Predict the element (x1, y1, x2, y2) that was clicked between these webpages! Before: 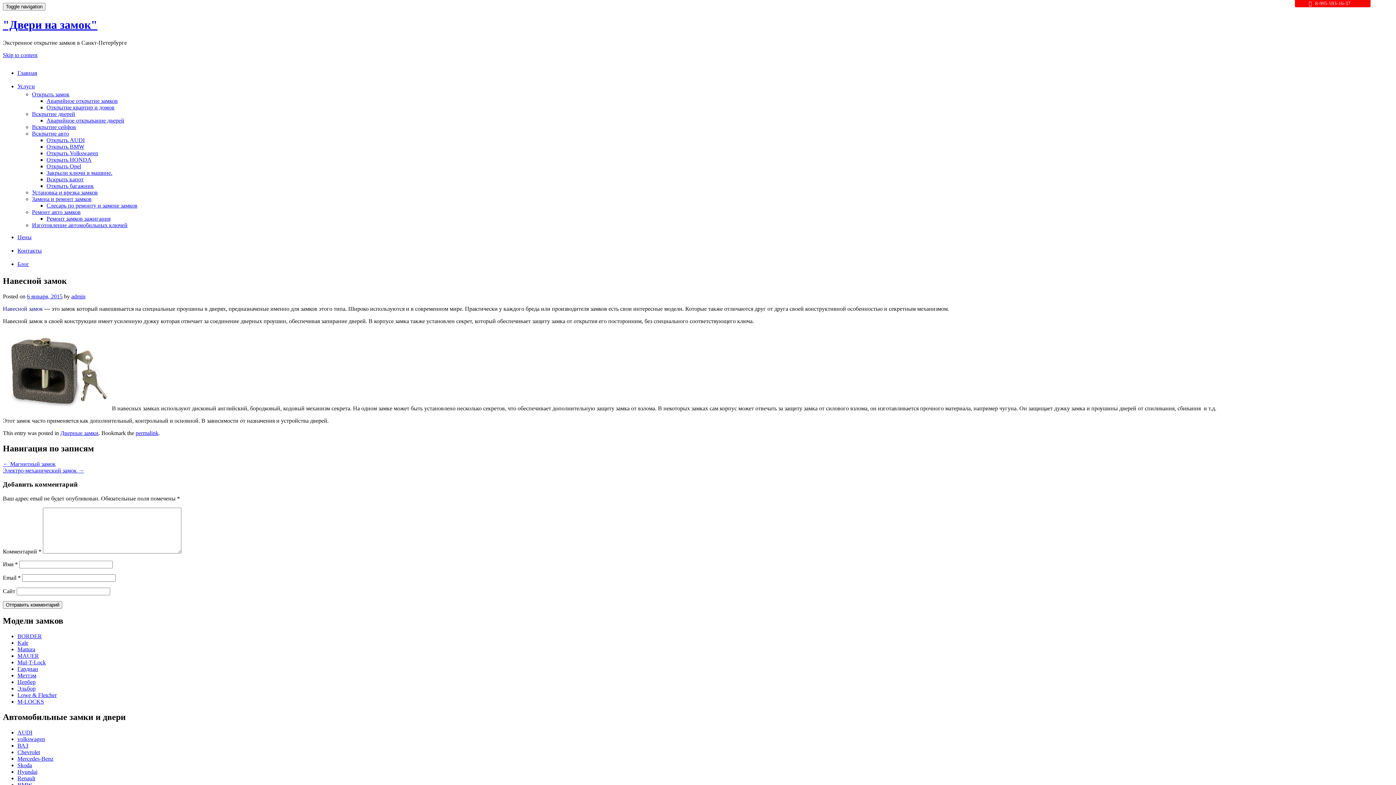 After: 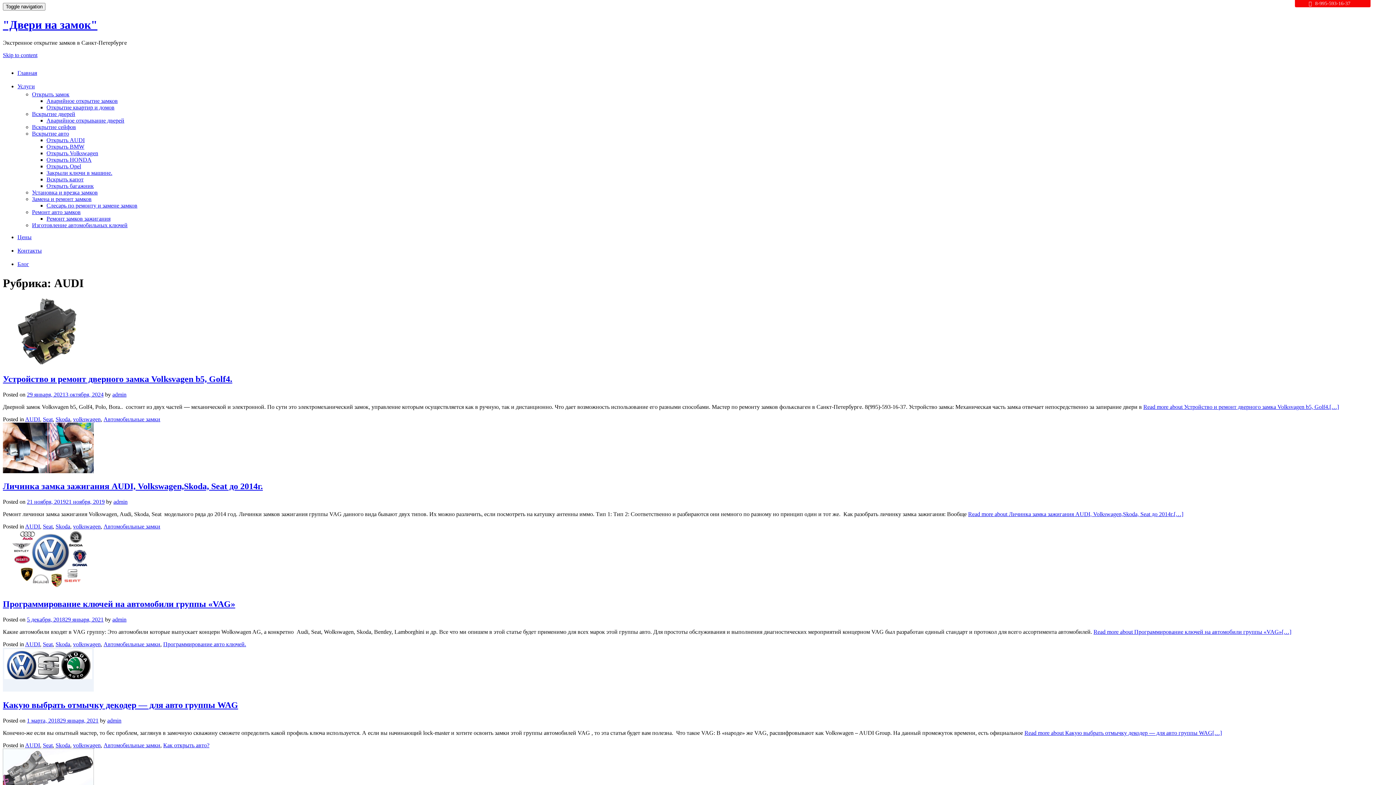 Action: label: AUDI bbox: (17, 729, 32, 735)